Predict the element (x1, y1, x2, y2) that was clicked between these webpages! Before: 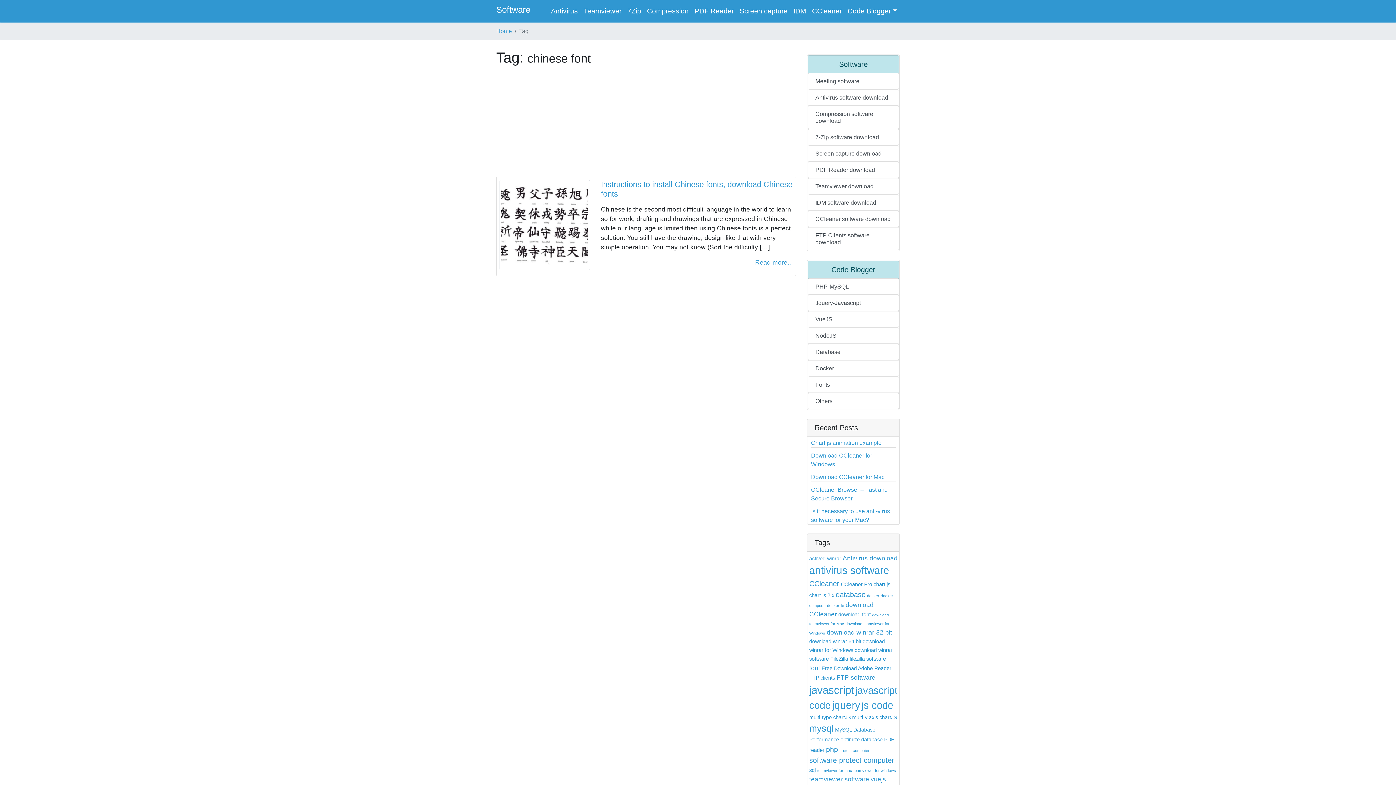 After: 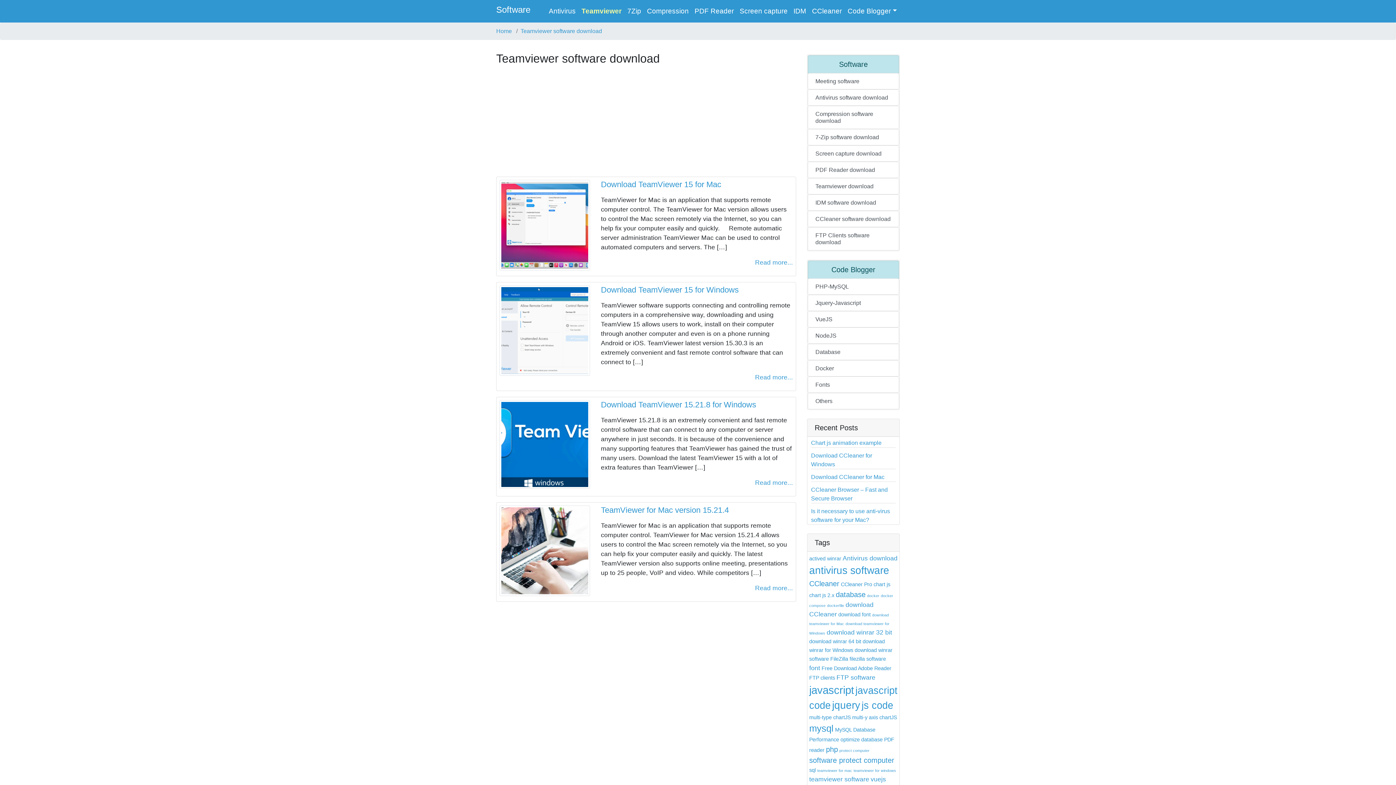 Action: label: Teamviewer download bbox: (808, 178, 899, 194)